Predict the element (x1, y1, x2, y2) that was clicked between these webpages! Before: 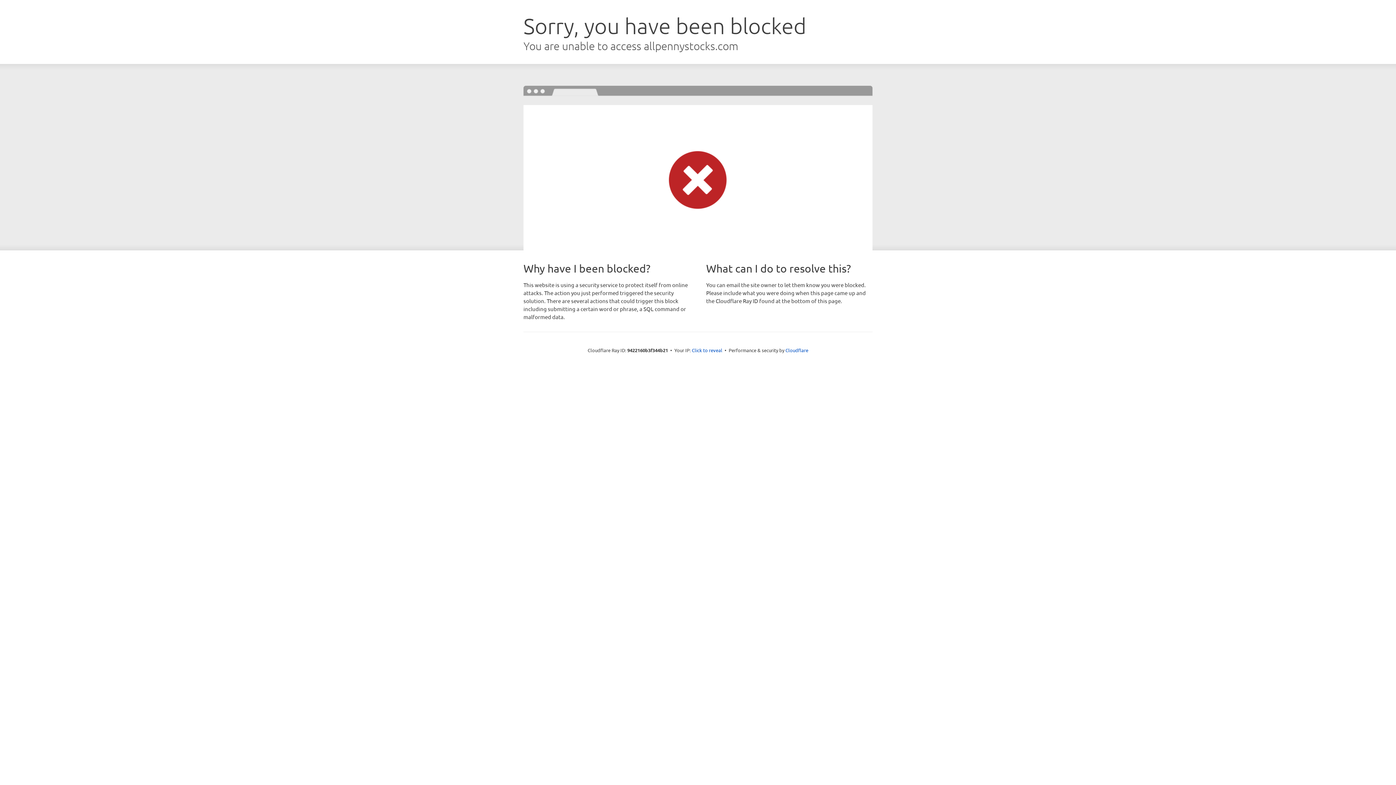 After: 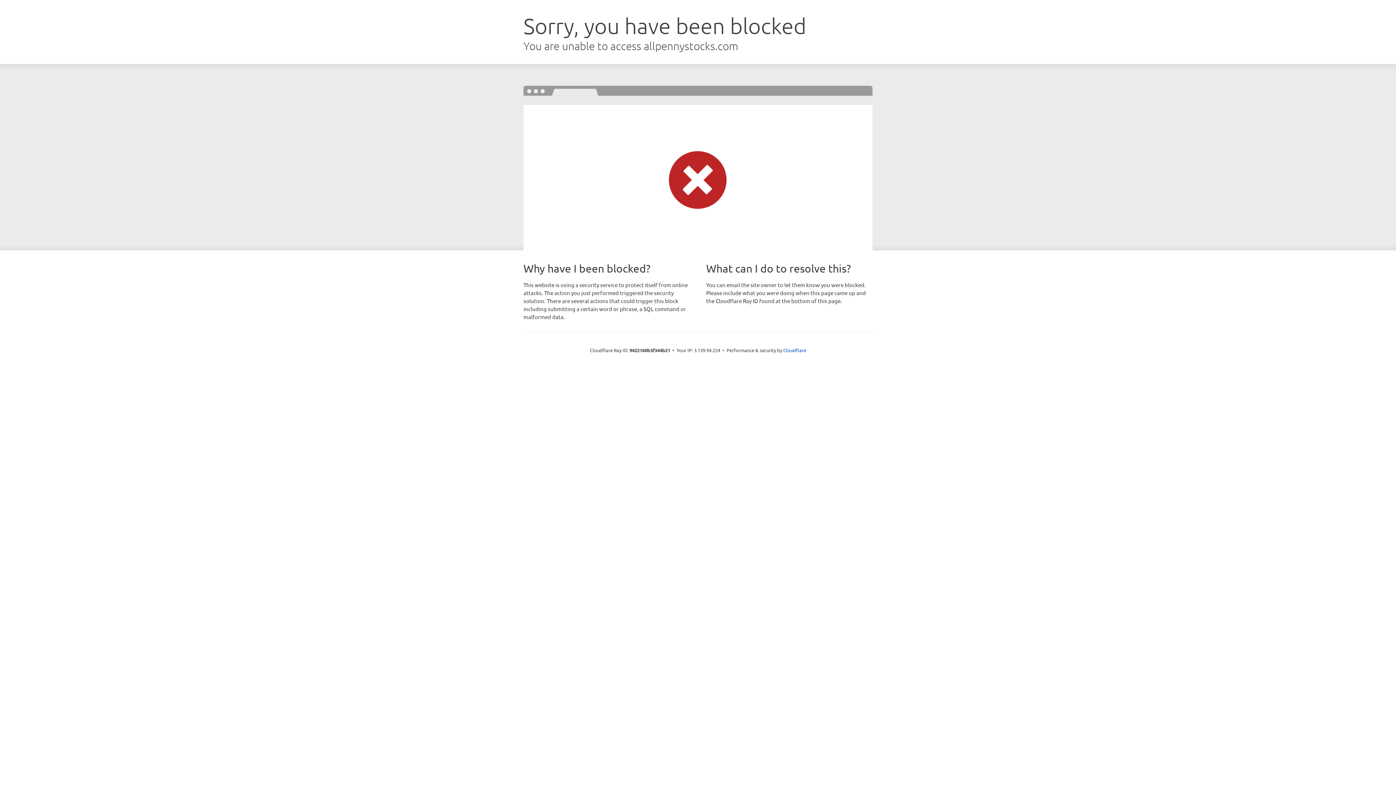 Action: label: Click to reveal bbox: (692, 346, 722, 353)